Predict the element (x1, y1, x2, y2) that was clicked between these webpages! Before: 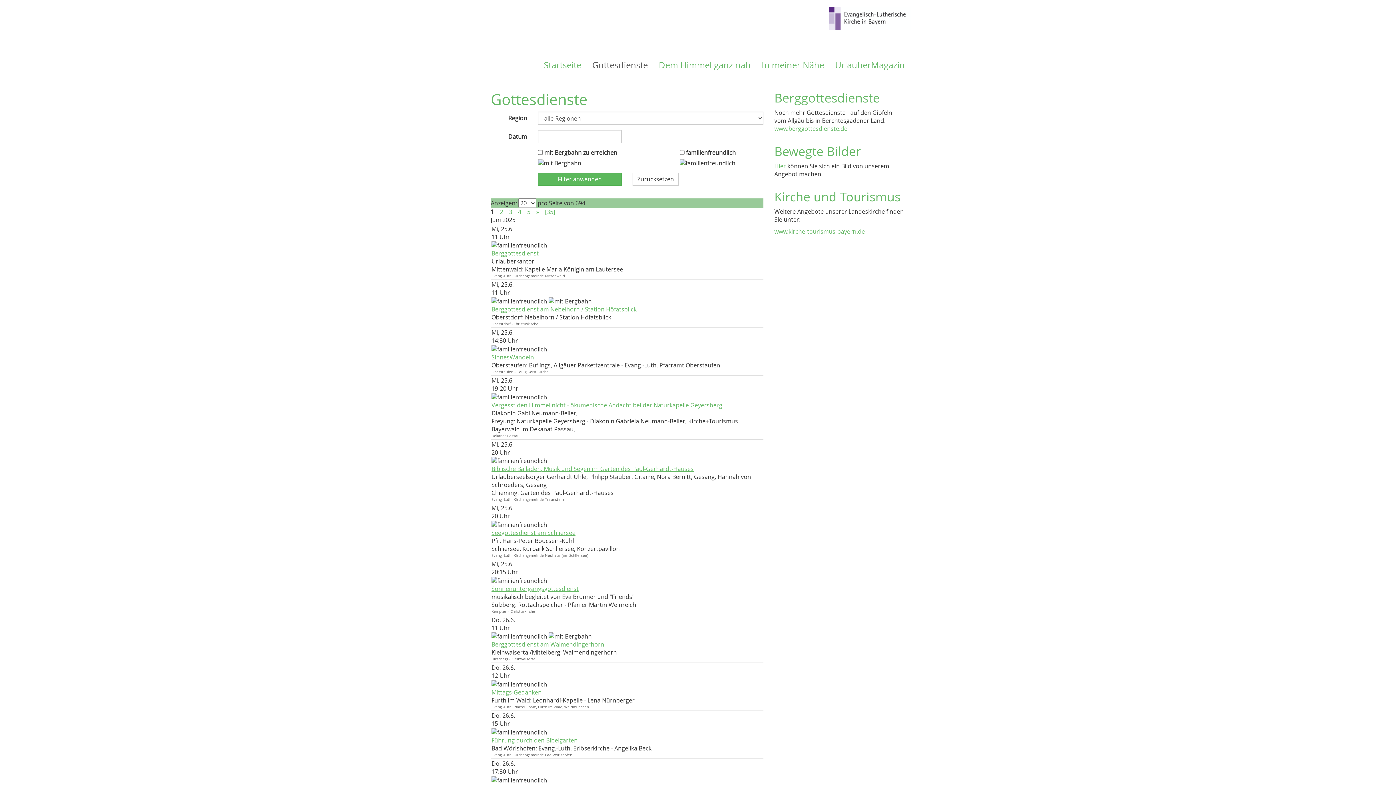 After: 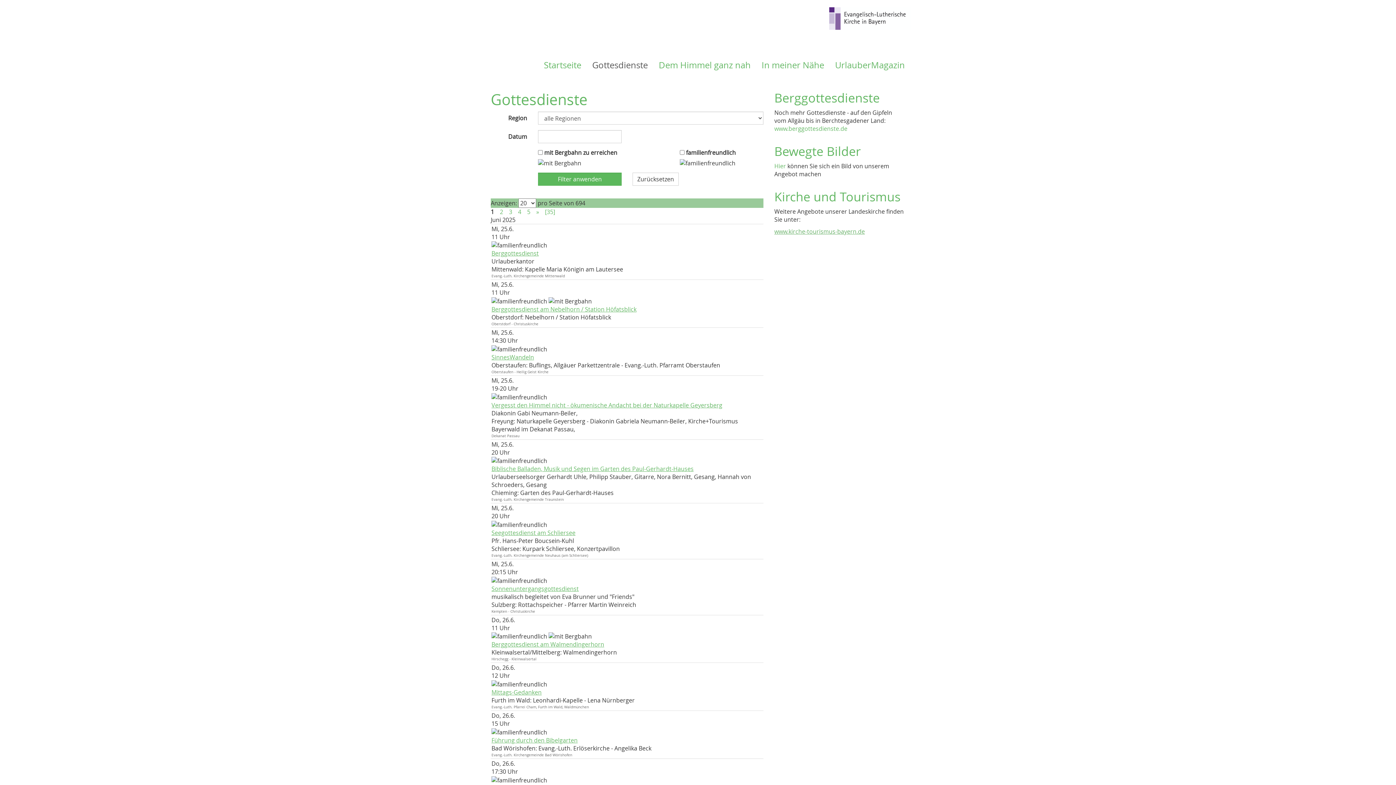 Action: bbox: (774, 227, 865, 235) label: www.kirche-tourismus-bayern.de